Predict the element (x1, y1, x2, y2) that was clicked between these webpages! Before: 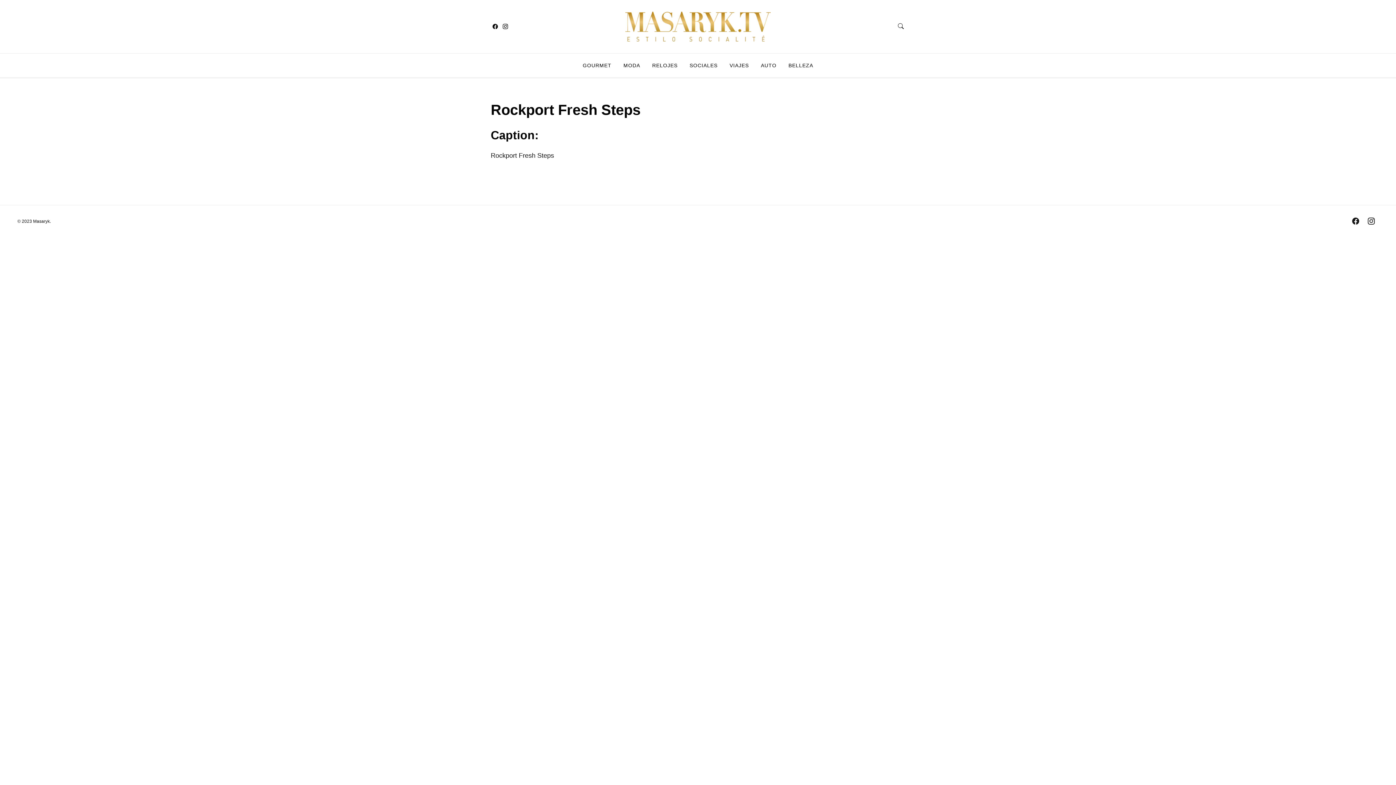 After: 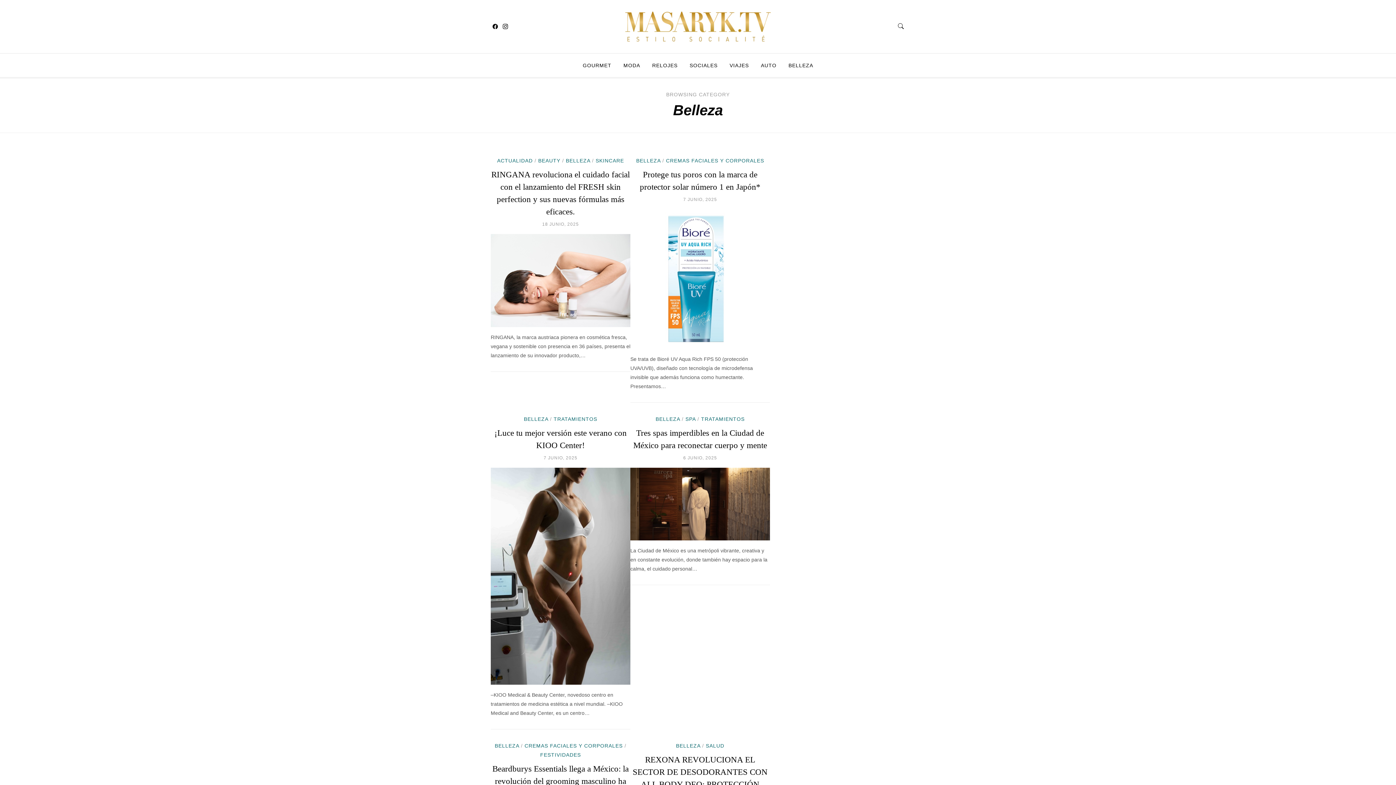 Action: label: BELLEZA bbox: (782, 53, 819, 77)